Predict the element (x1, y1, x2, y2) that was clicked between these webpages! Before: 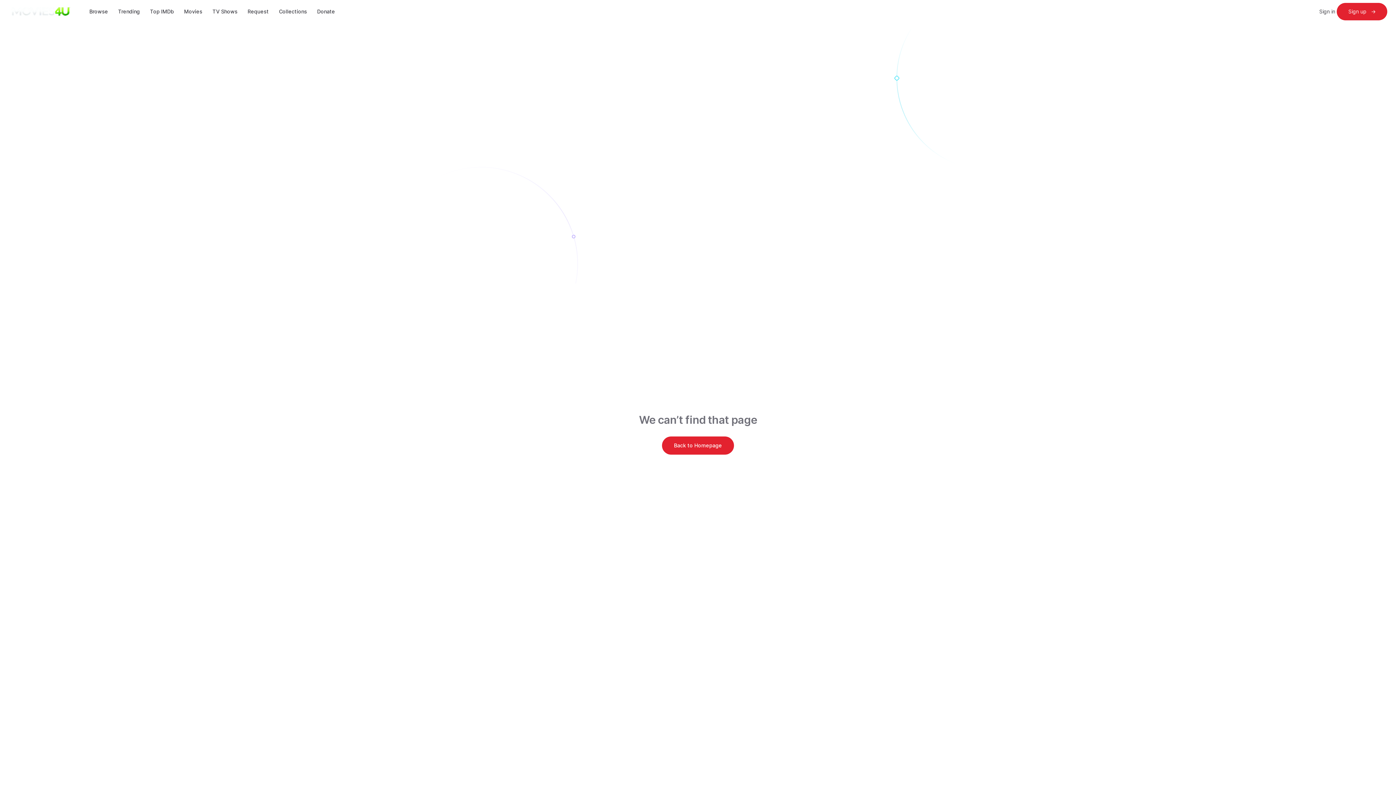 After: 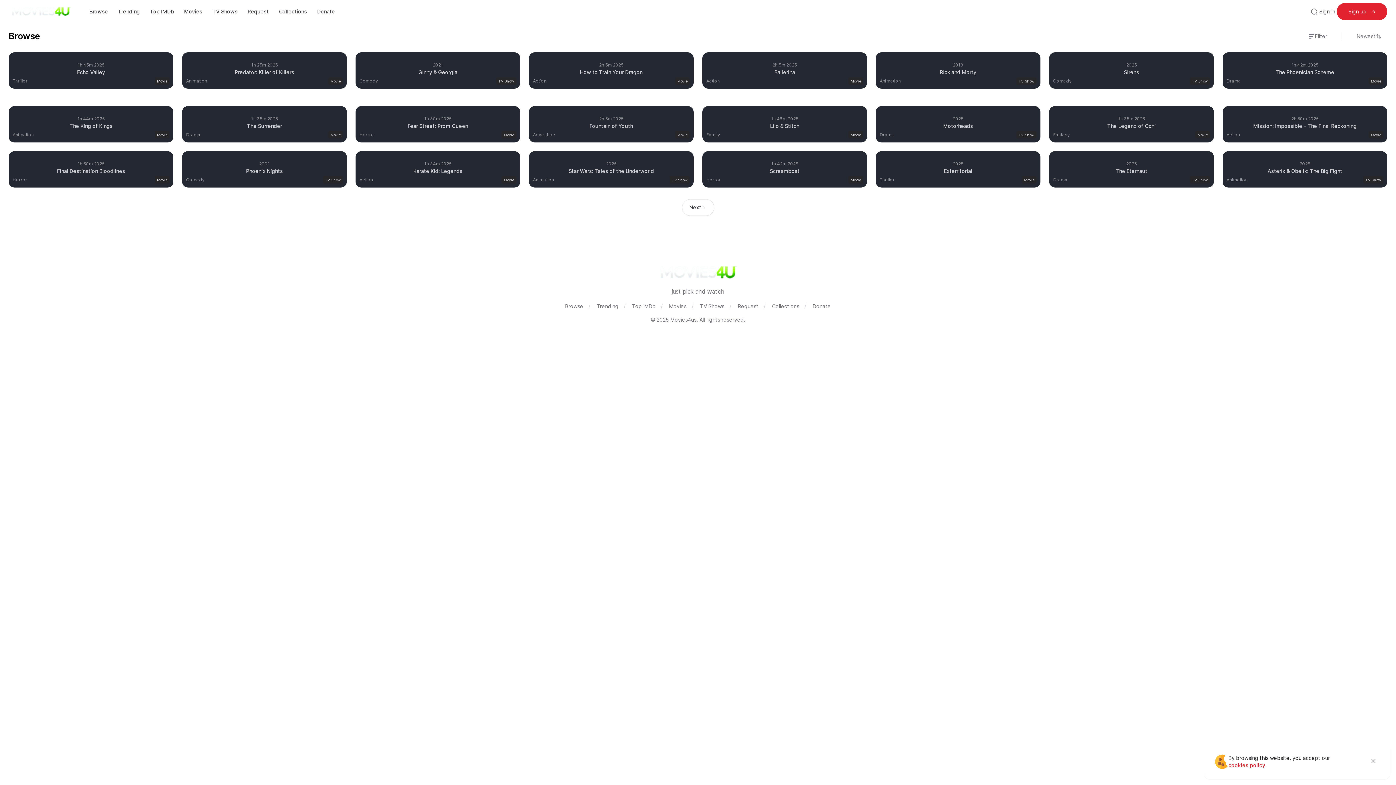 Action: bbox: (84, 4, 113, 18) label: Browse